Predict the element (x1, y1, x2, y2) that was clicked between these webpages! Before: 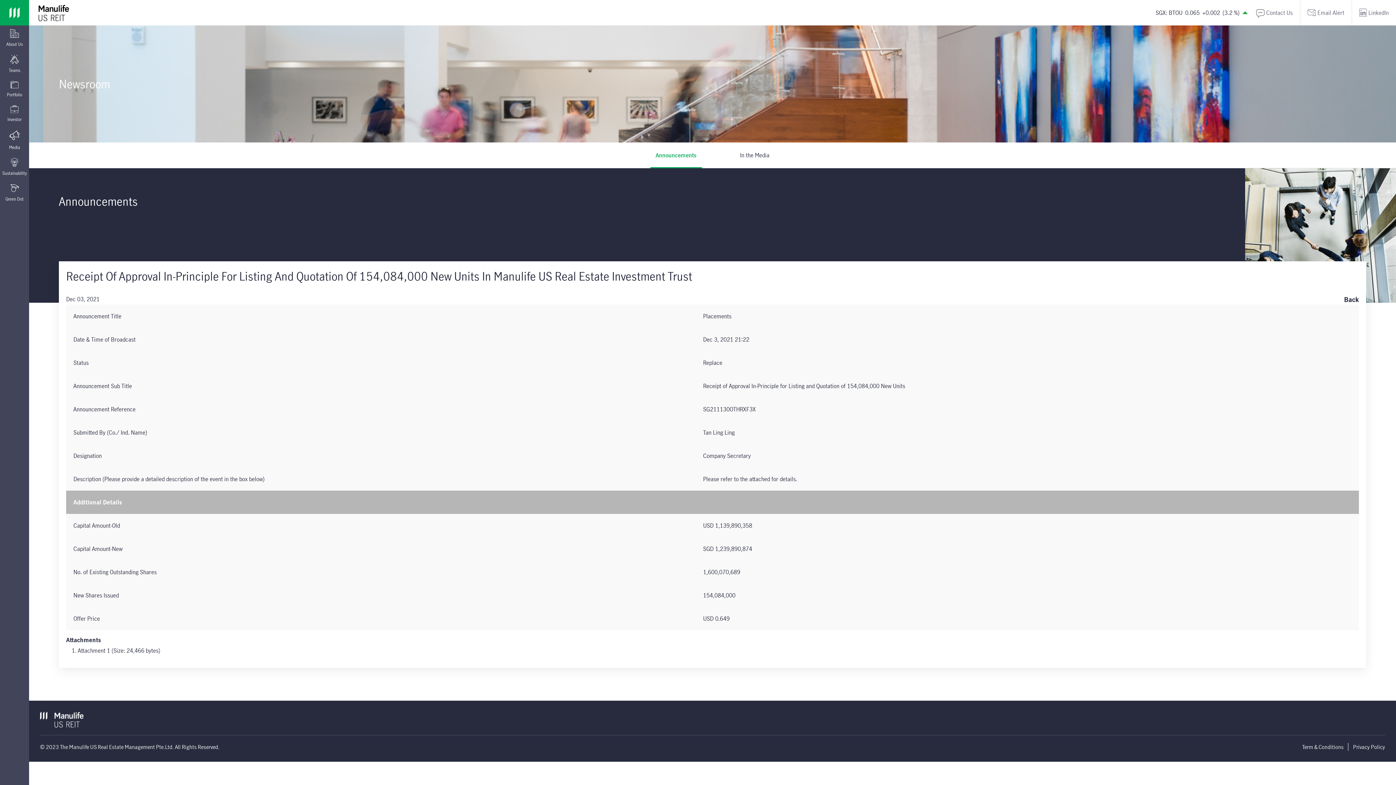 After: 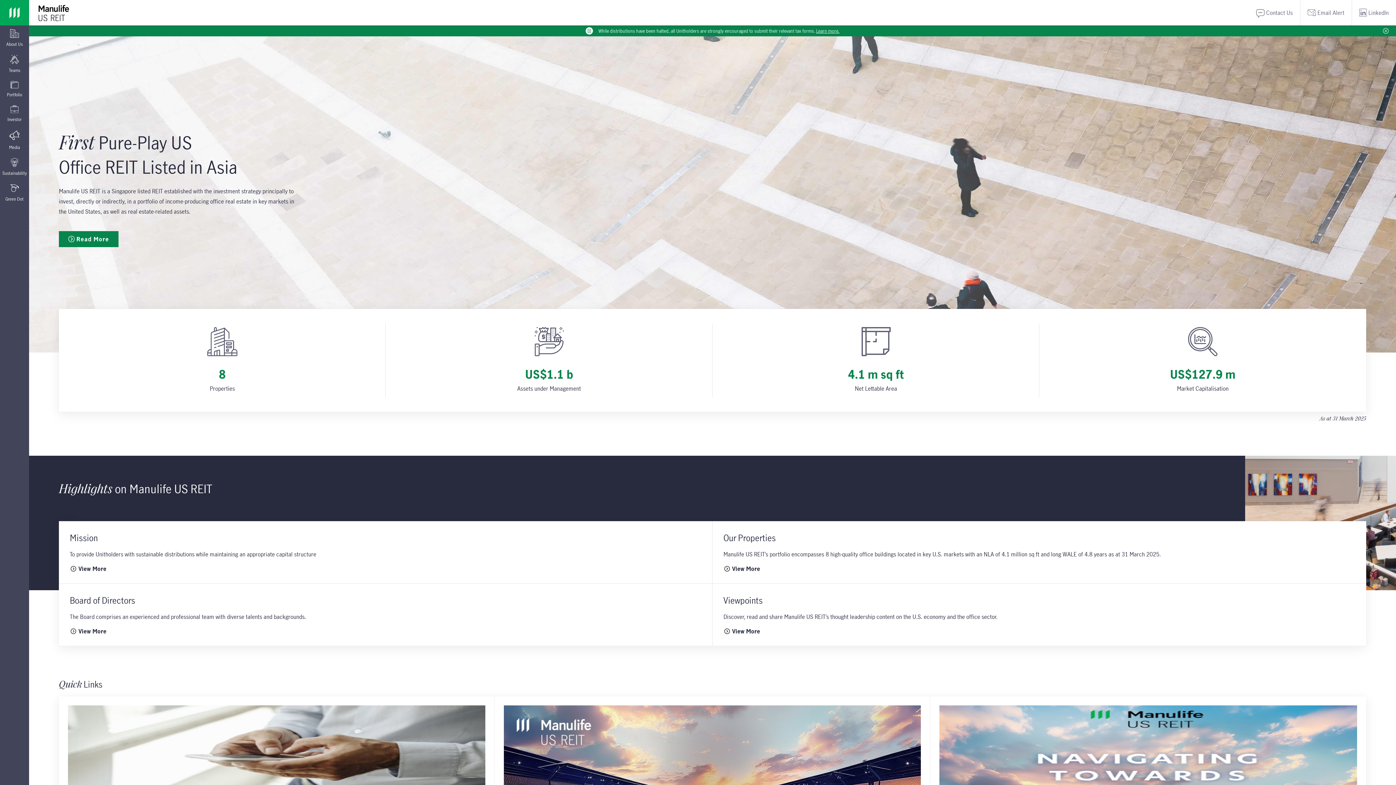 Action: bbox: (36, 8, 69, 16)